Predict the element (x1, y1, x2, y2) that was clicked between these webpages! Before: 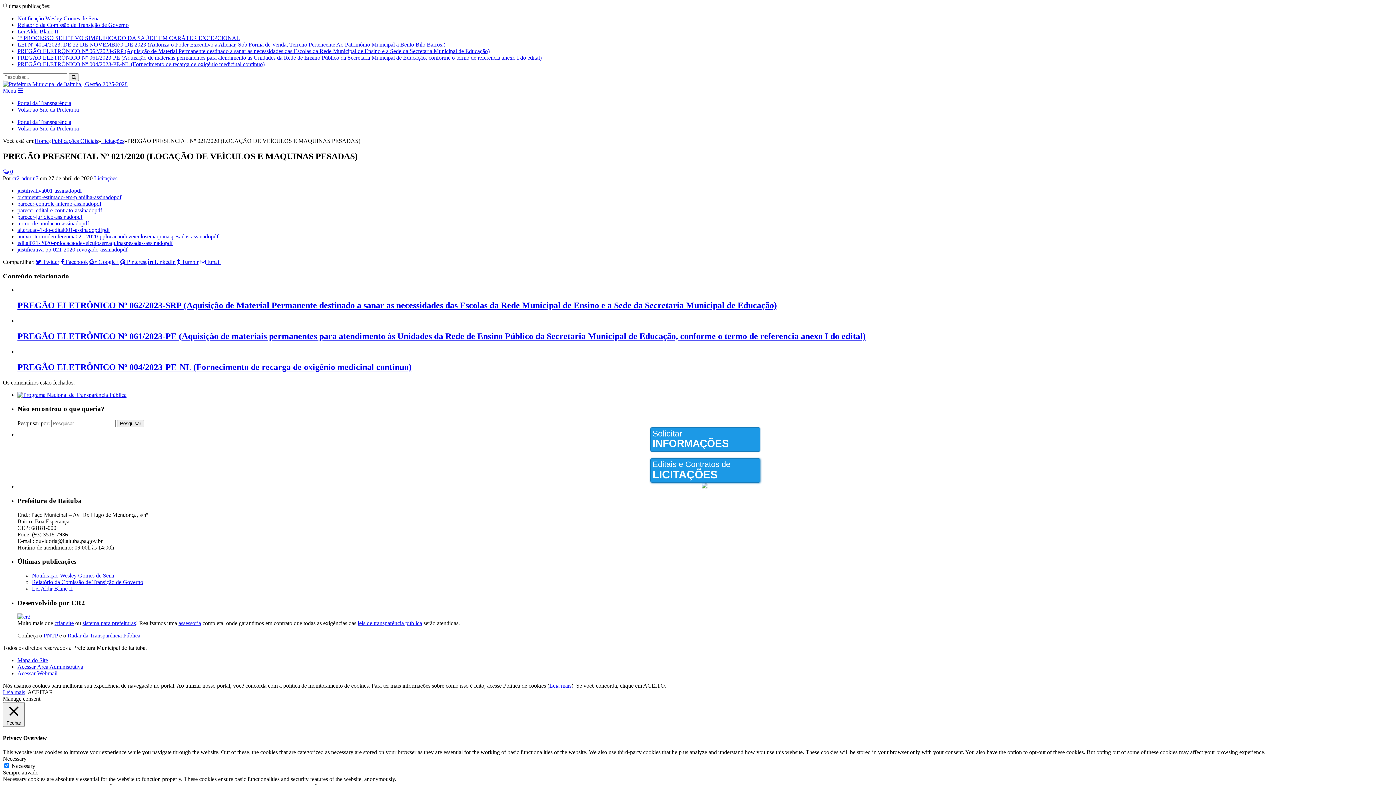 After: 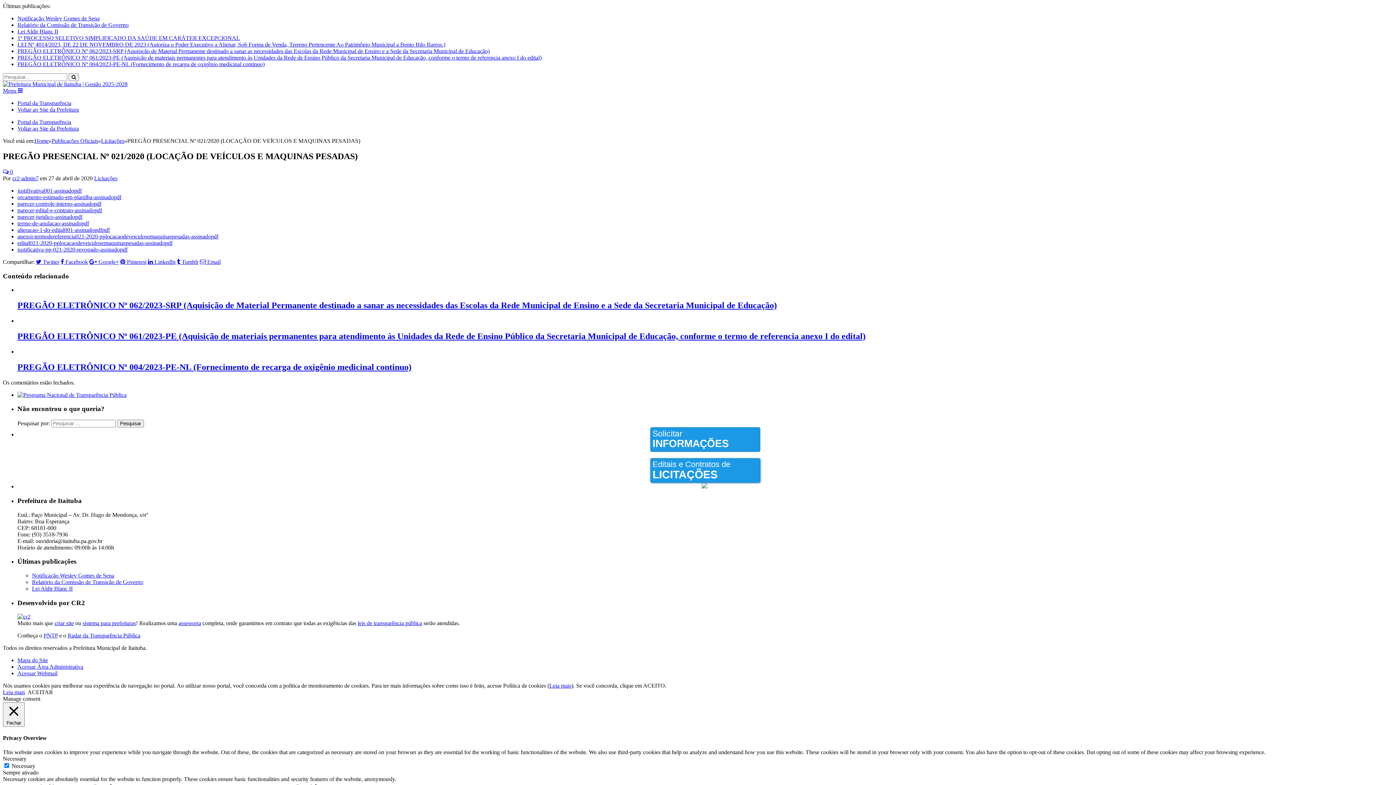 Action: bbox: (17, 391, 126, 398)